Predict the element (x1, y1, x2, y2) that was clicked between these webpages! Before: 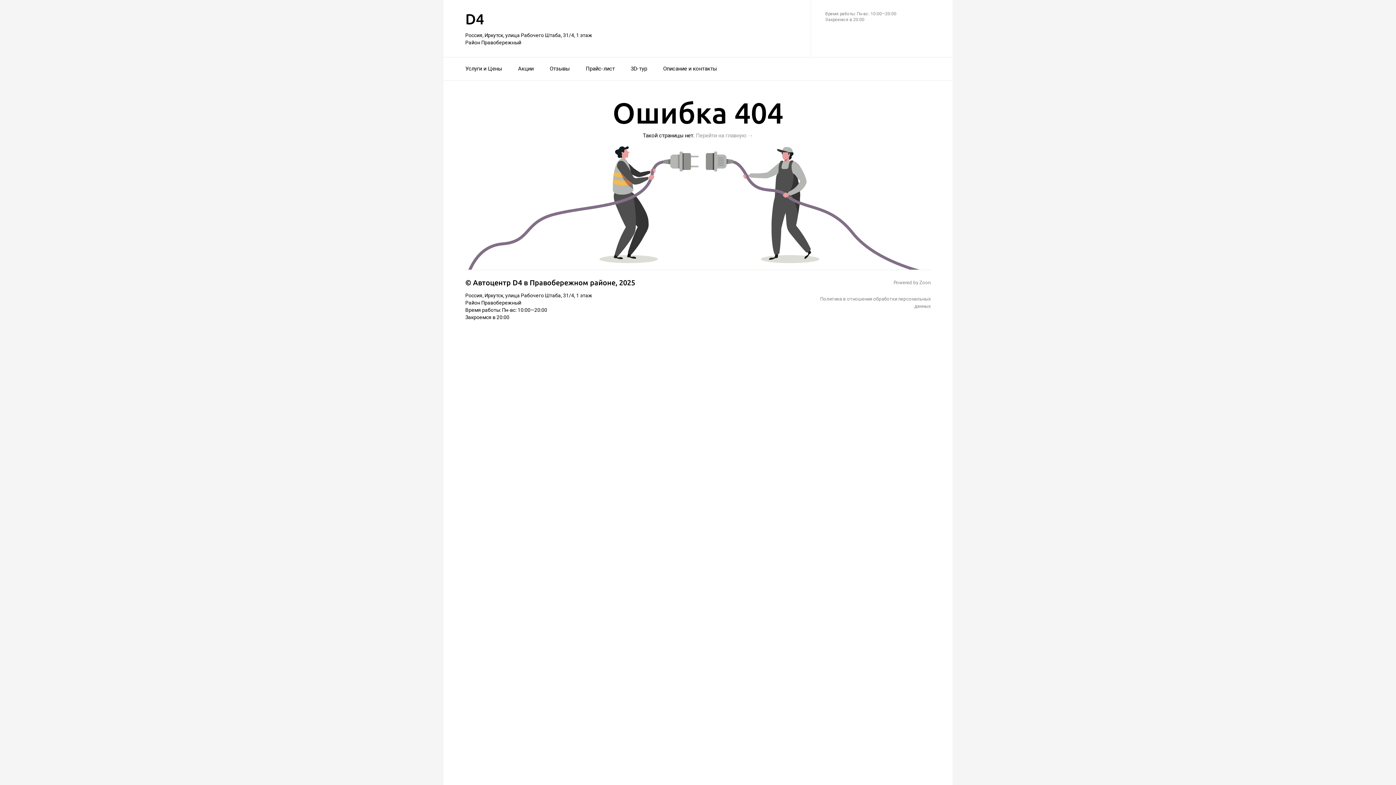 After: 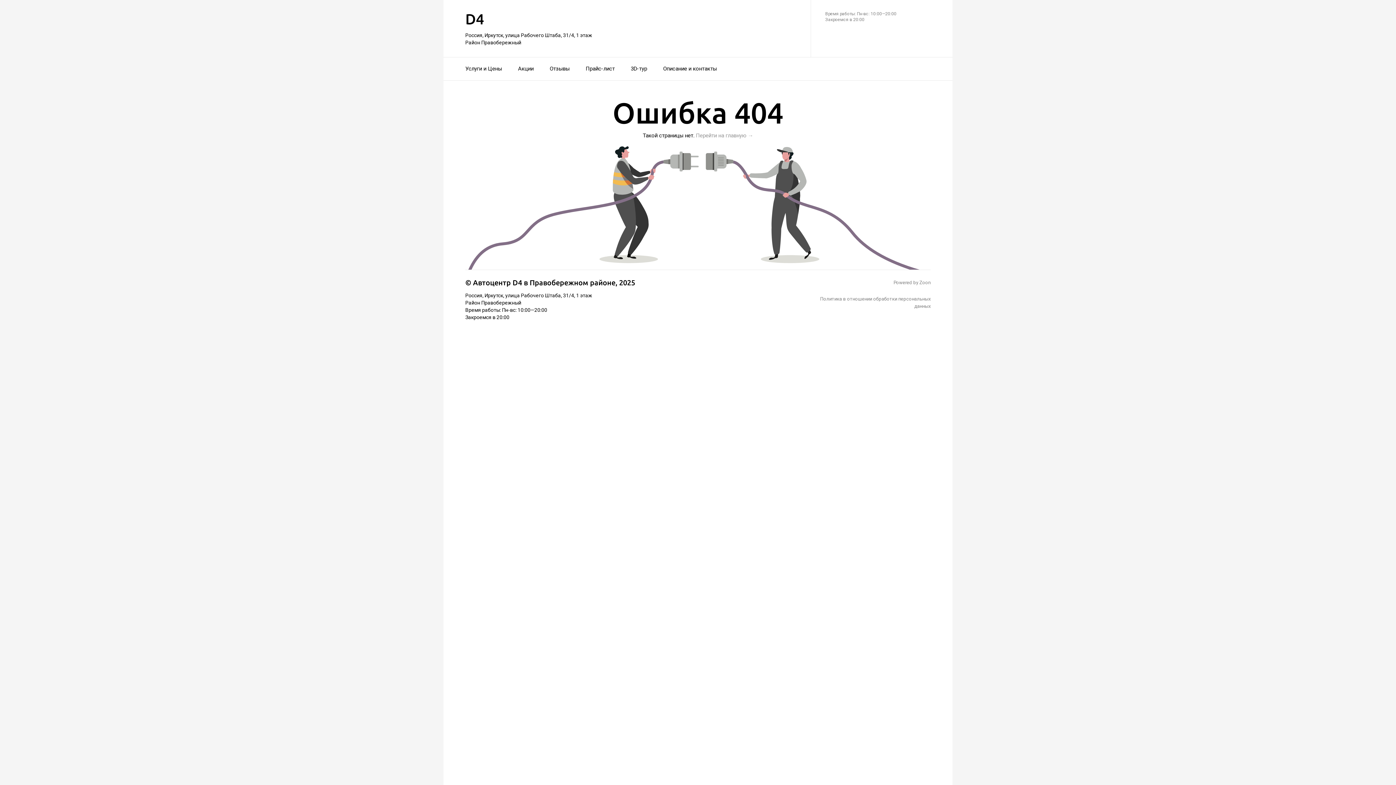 Action: bbox: (473, 278, 615, 286) label: Автоцентр D4 в Правобережном районе